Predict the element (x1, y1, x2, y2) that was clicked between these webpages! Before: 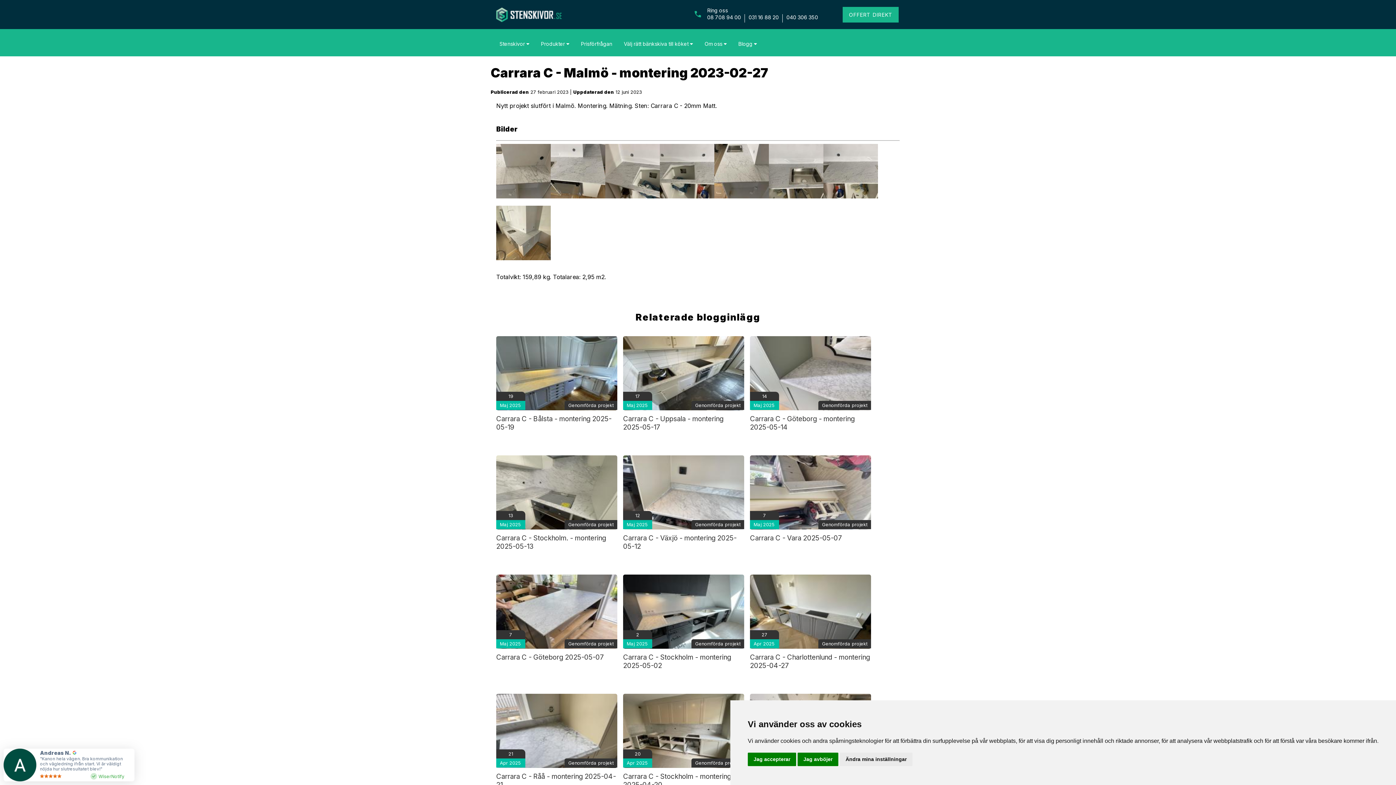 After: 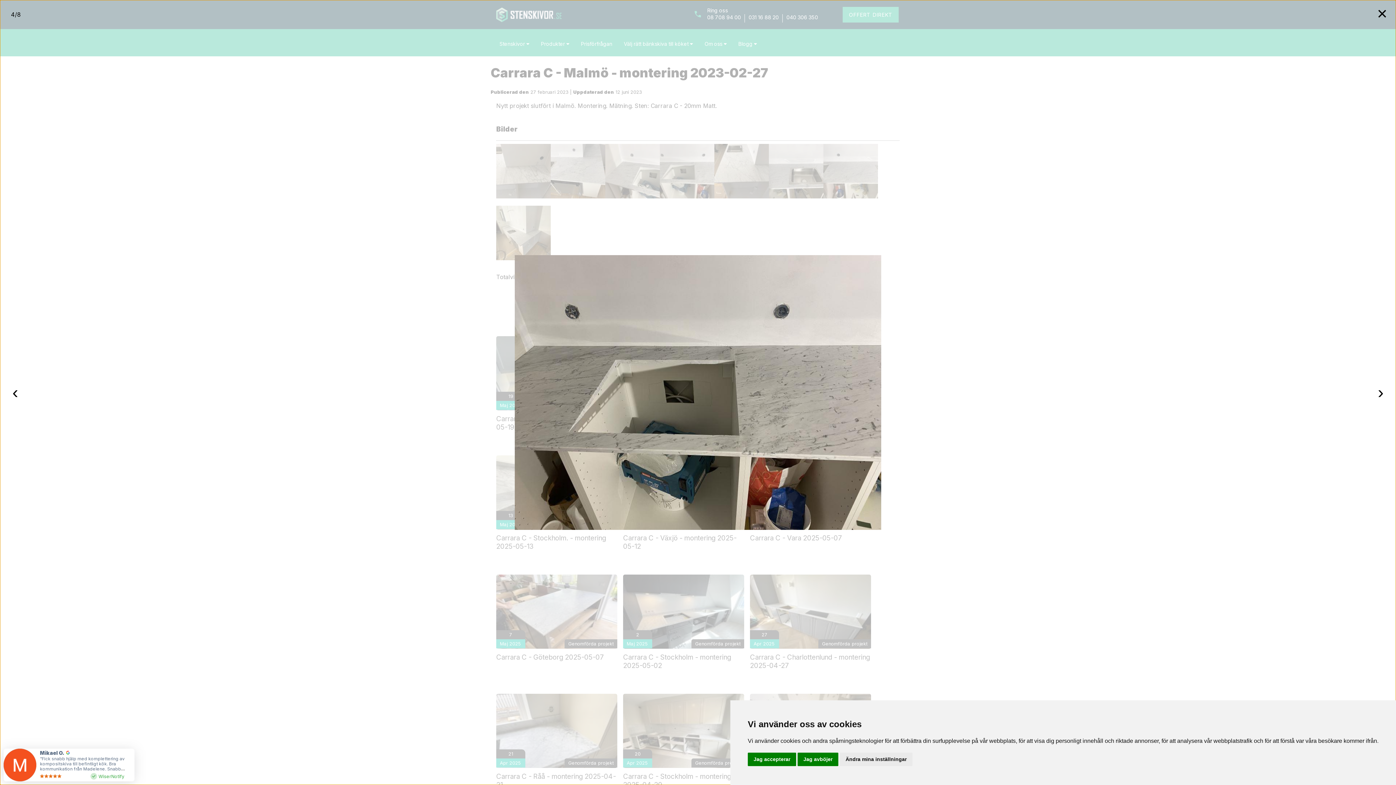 Action: bbox: (660, 170, 714, 177)